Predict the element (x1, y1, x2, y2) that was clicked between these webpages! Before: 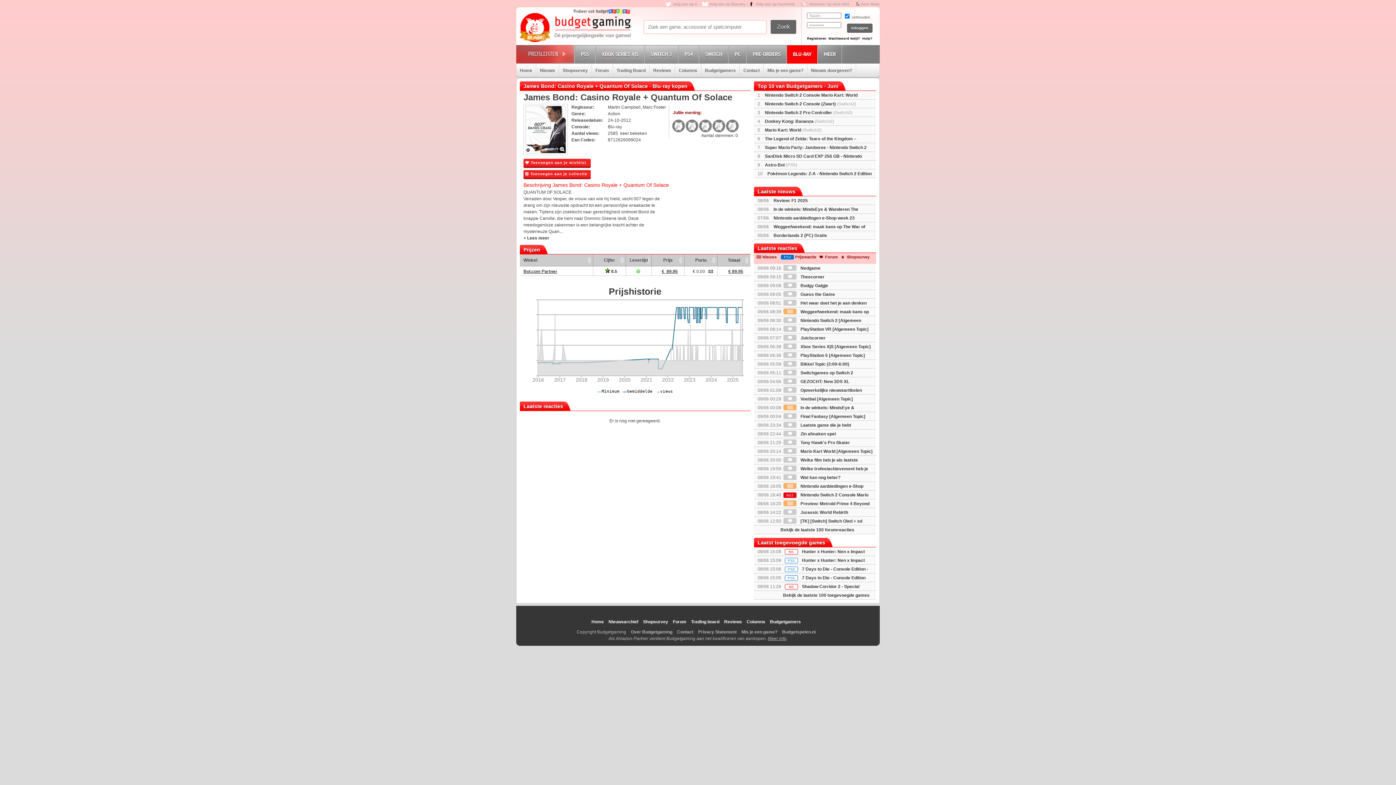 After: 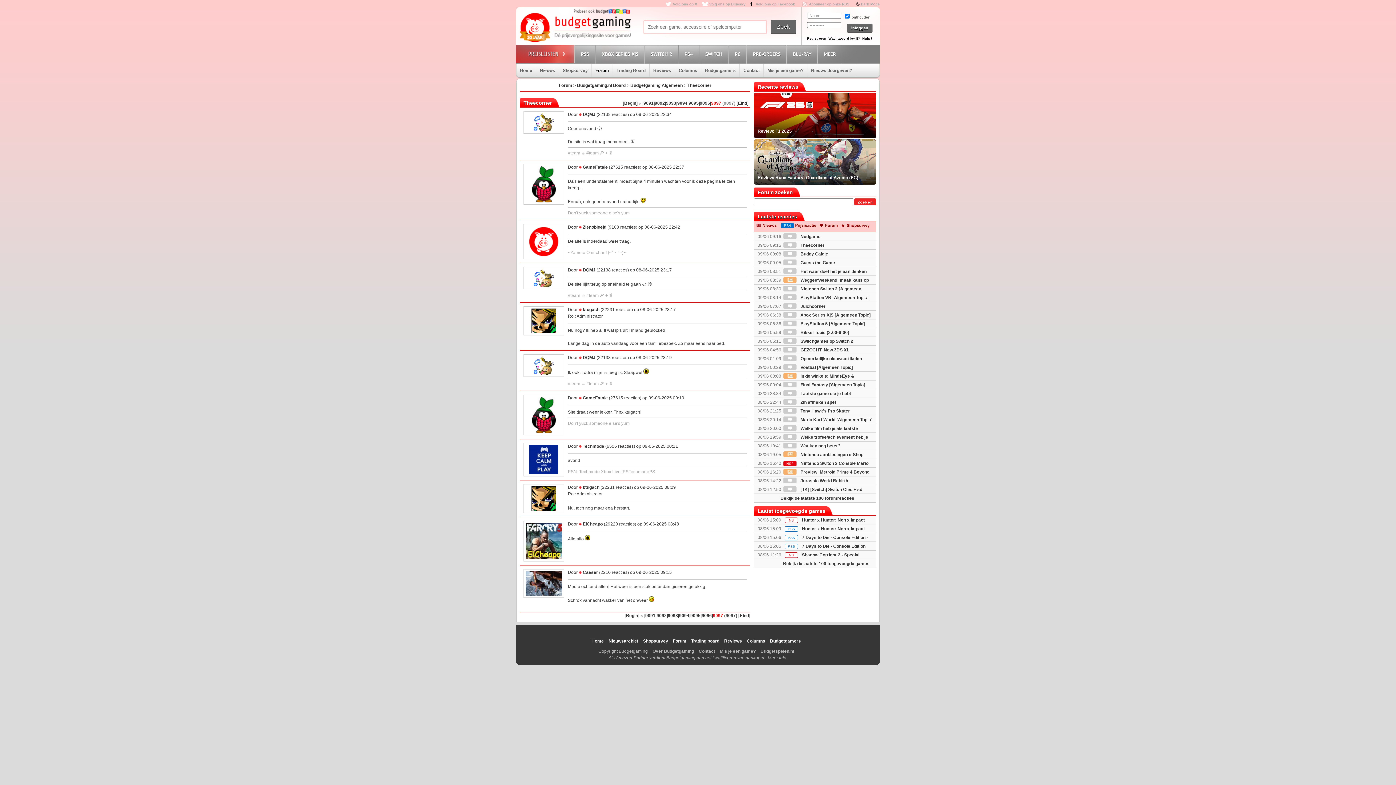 Action: label:  Theecorner bbox: (783, 274, 824, 279)